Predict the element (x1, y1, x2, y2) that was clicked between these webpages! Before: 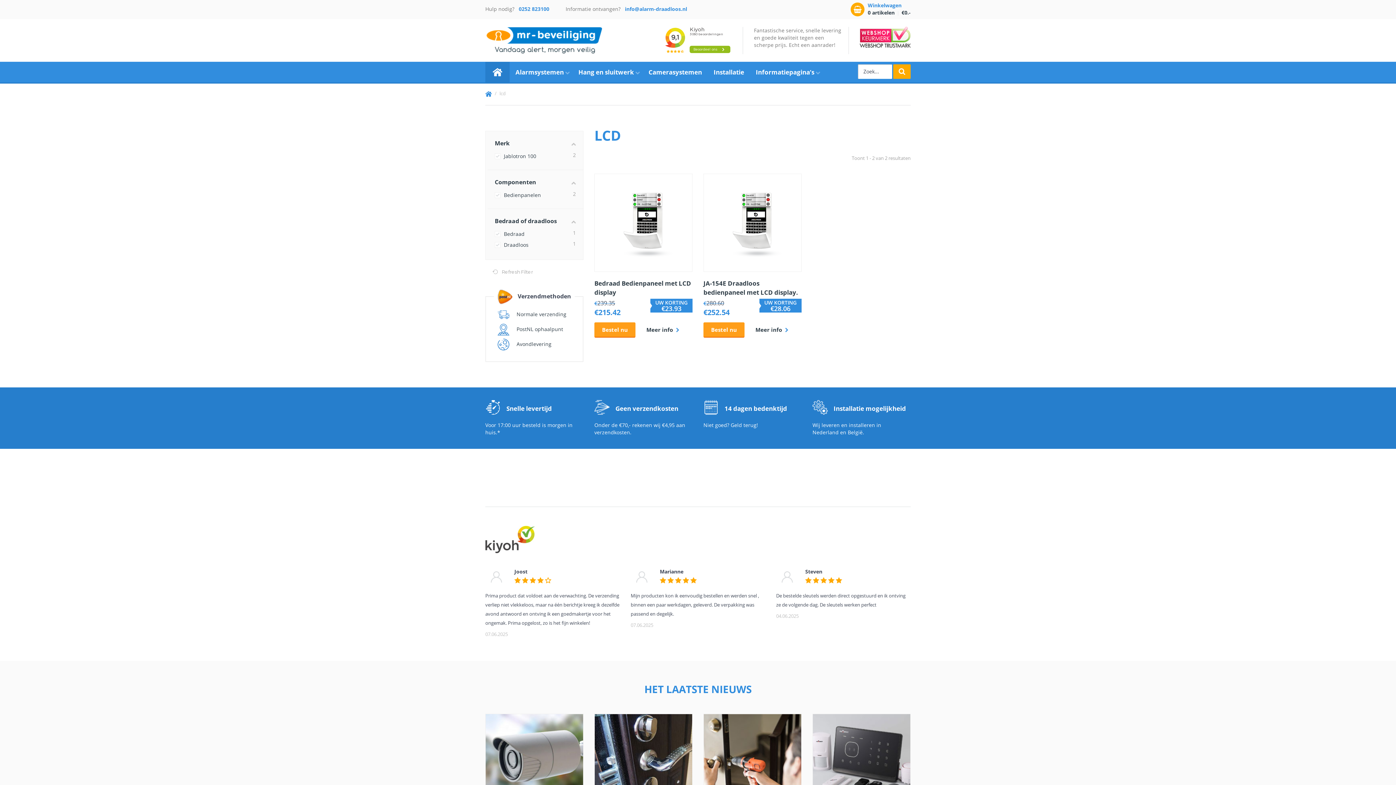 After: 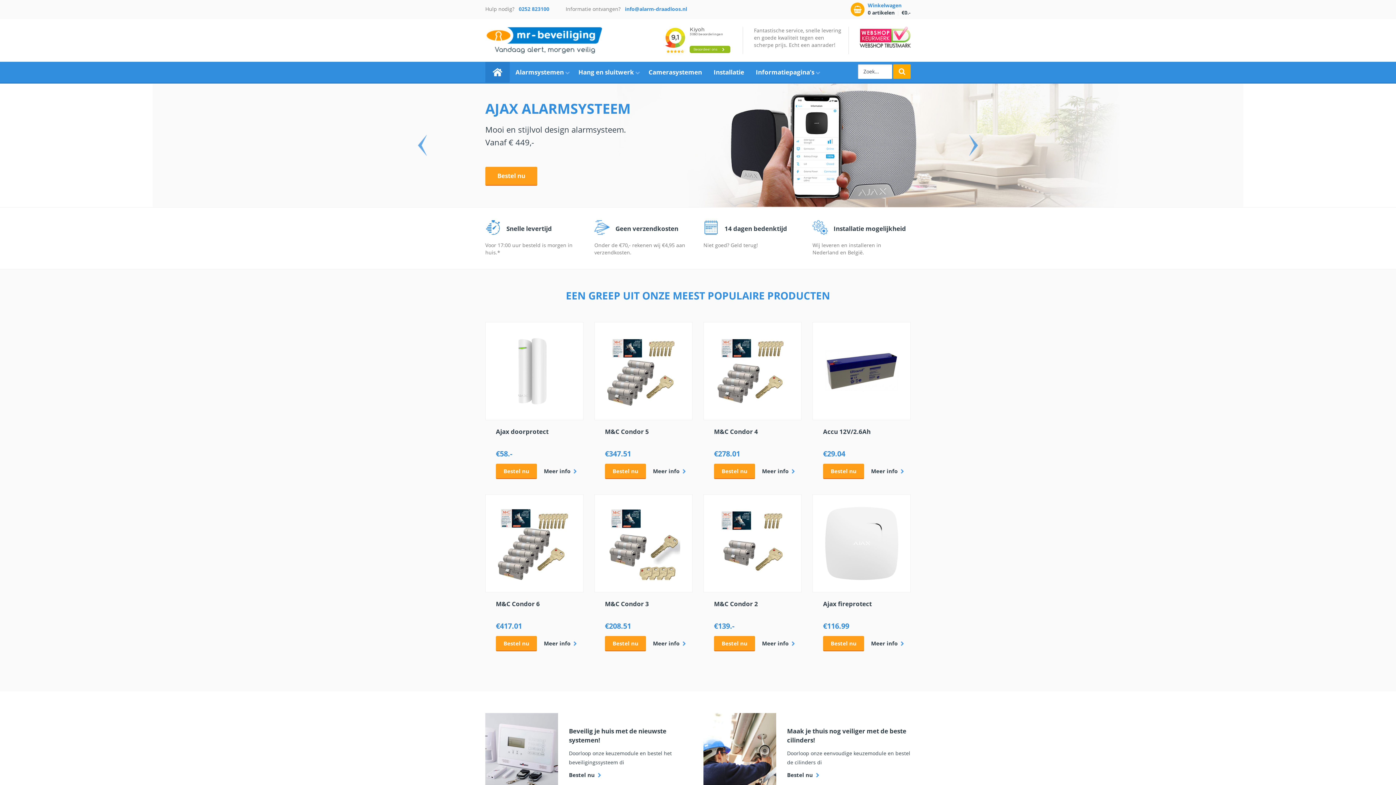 Action: bbox: (485, 19, 602, 59)